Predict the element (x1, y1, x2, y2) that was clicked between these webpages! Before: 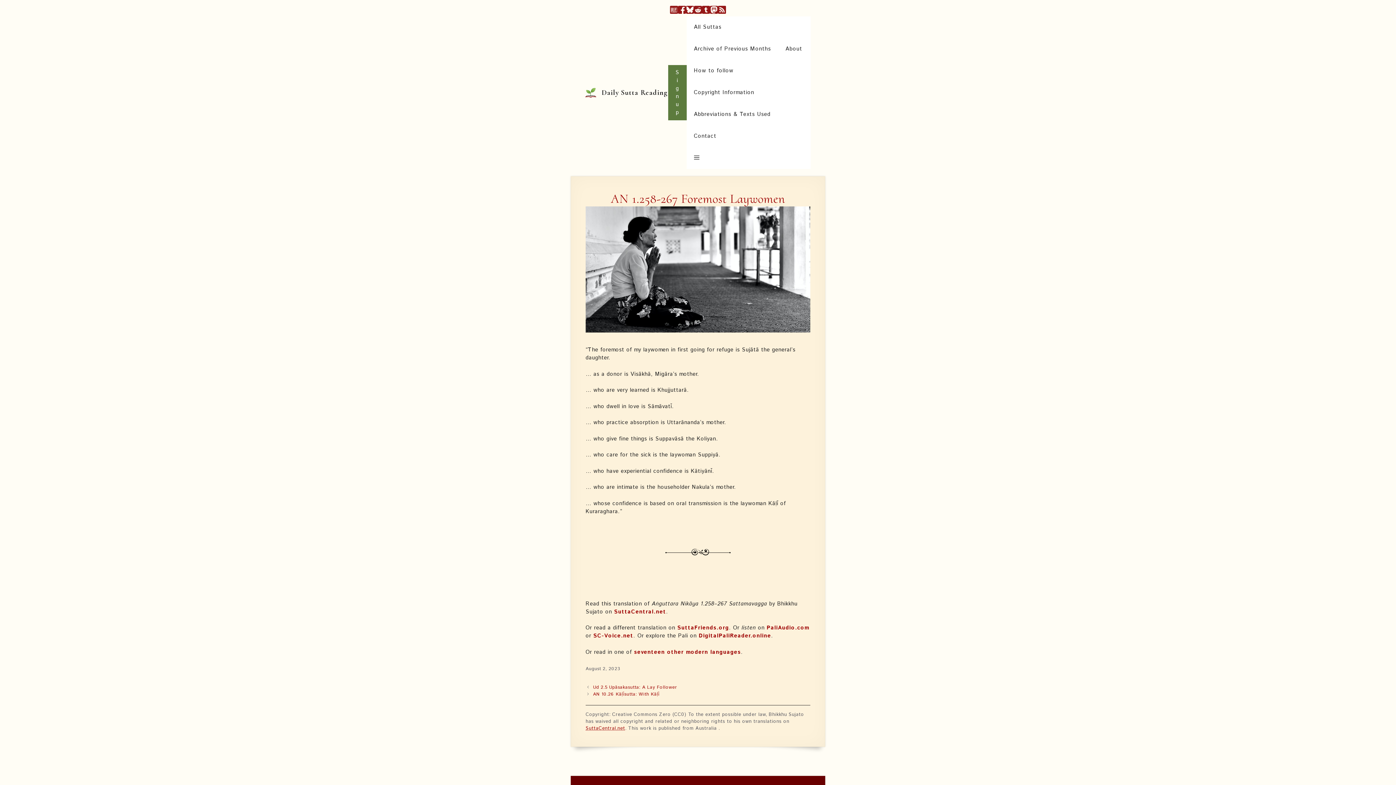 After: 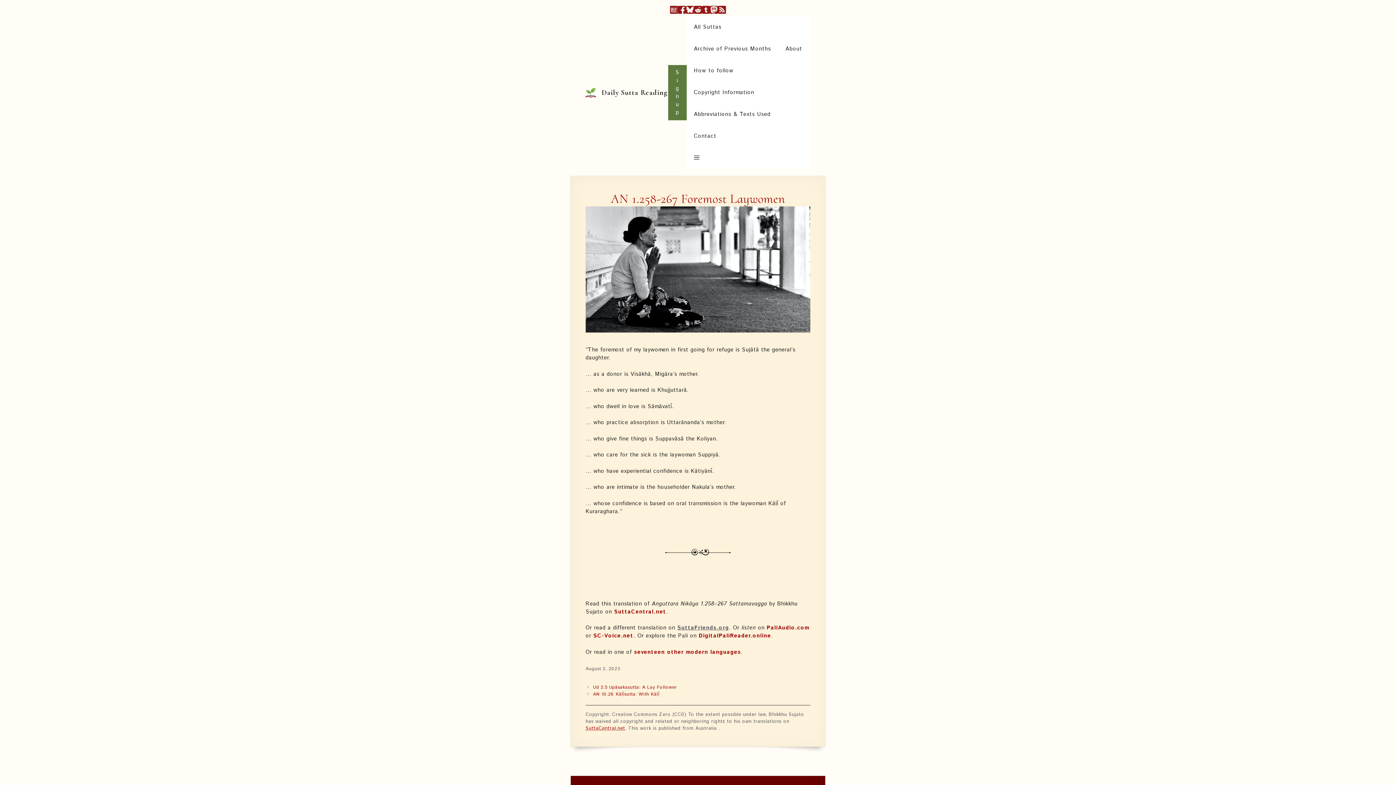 Action: bbox: (677, 624, 729, 632) label: SuttaFriends.org